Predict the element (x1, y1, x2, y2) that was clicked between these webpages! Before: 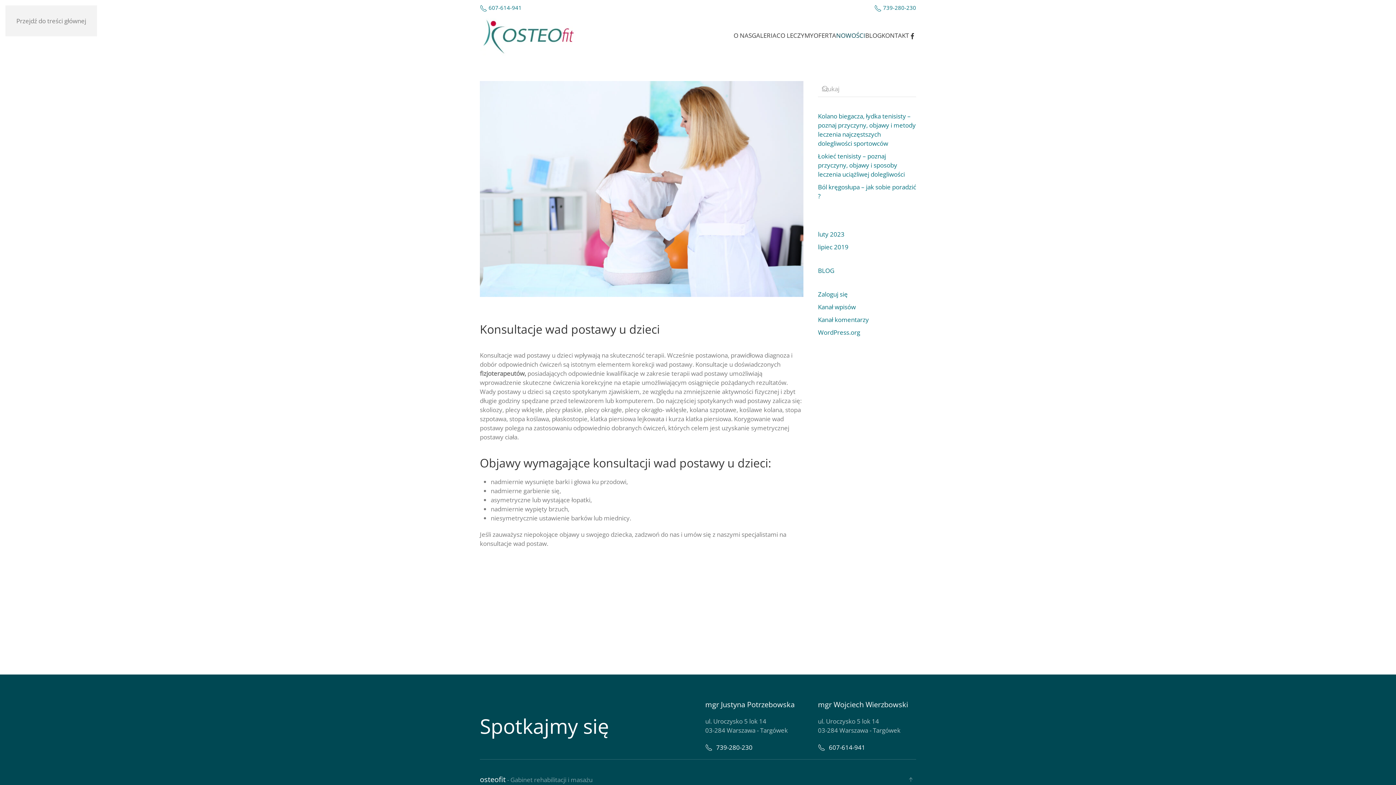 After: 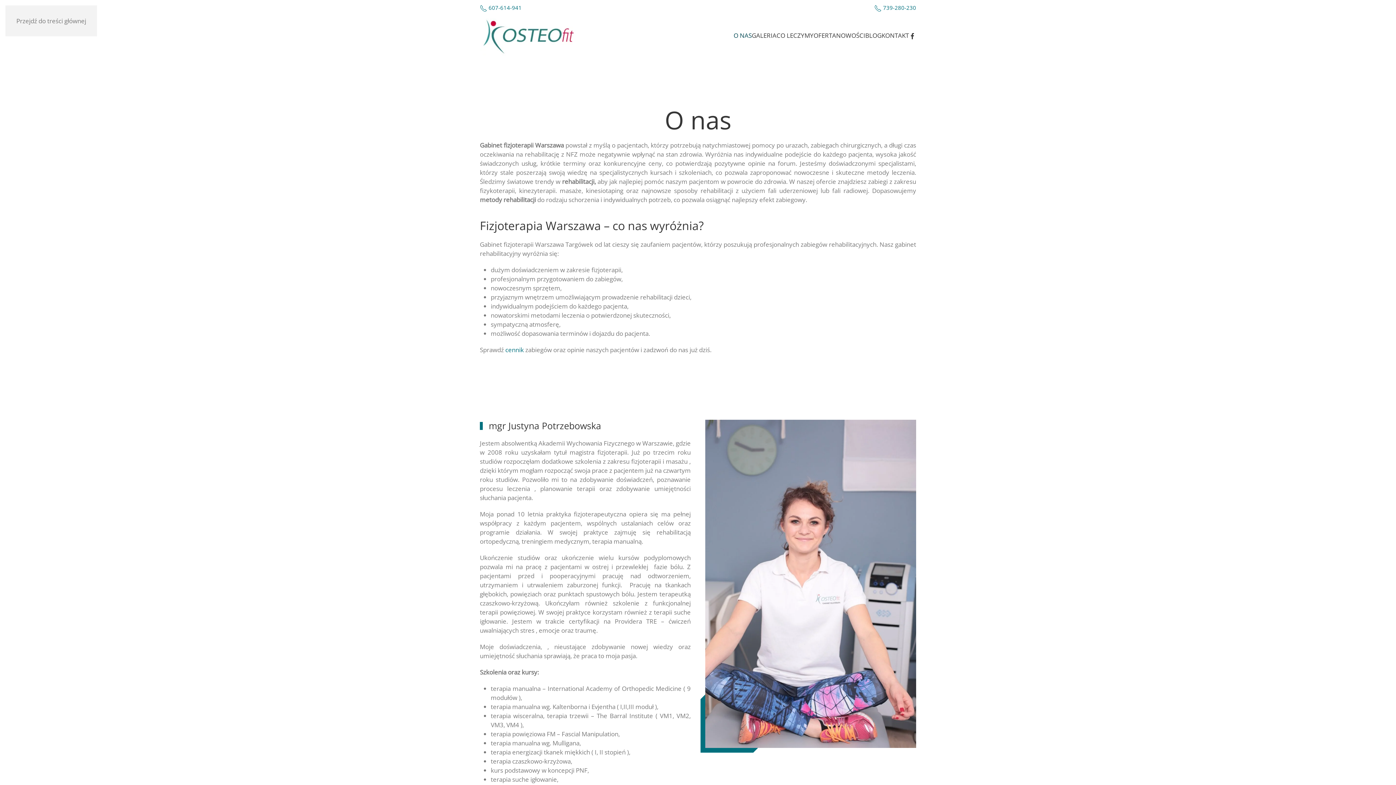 Action: bbox: (733, 19, 752, 51) label: O NAS